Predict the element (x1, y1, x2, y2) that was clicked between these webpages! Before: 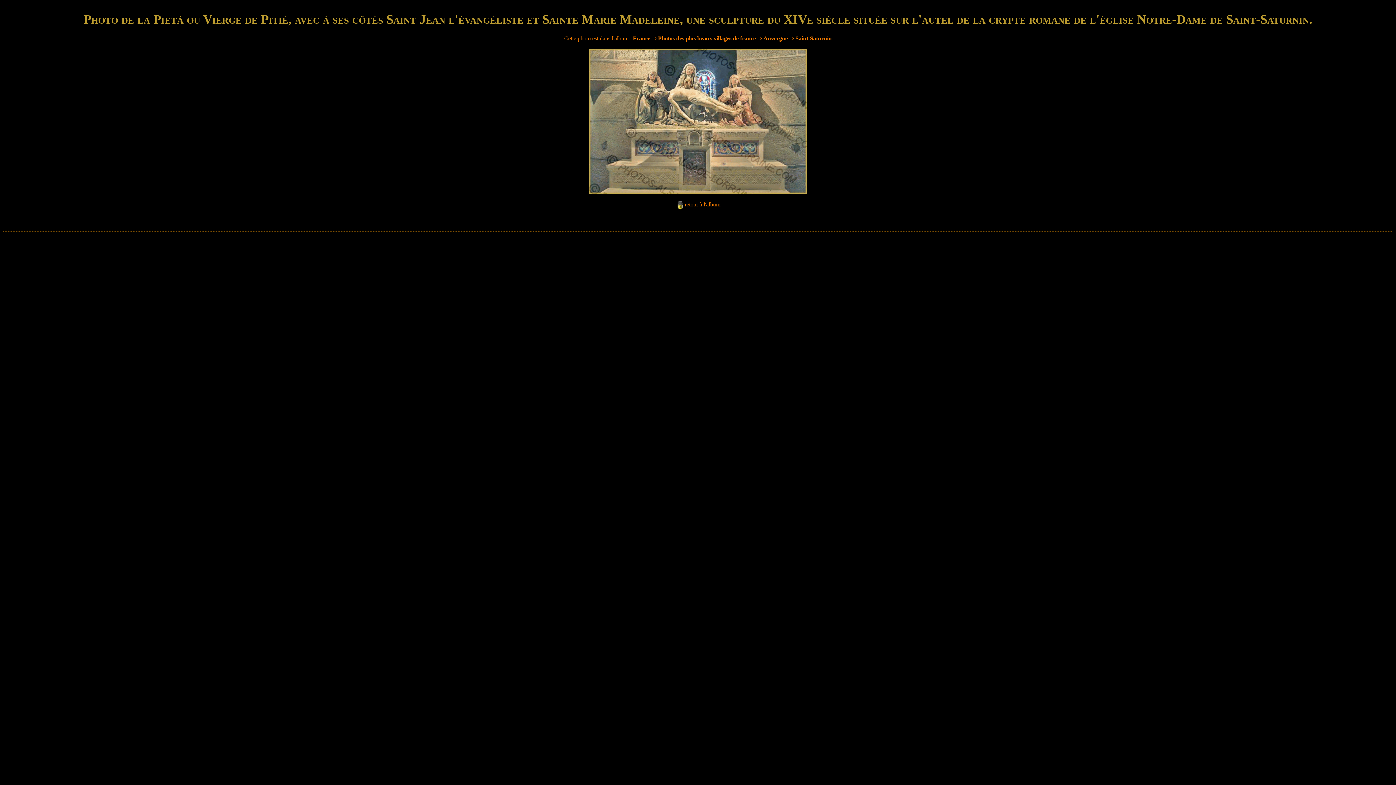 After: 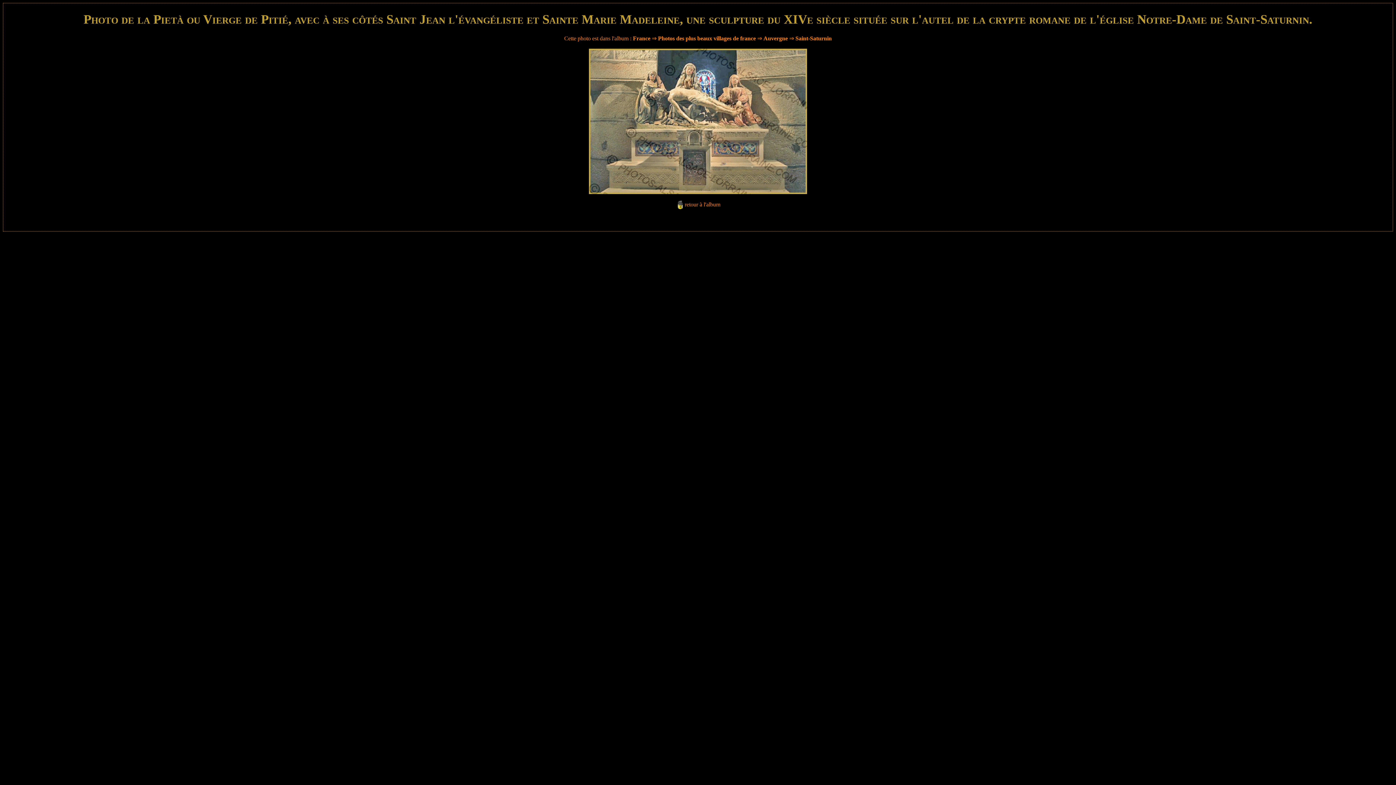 Action: bbox: (684, 201, 720, 207) label: retour à l'album